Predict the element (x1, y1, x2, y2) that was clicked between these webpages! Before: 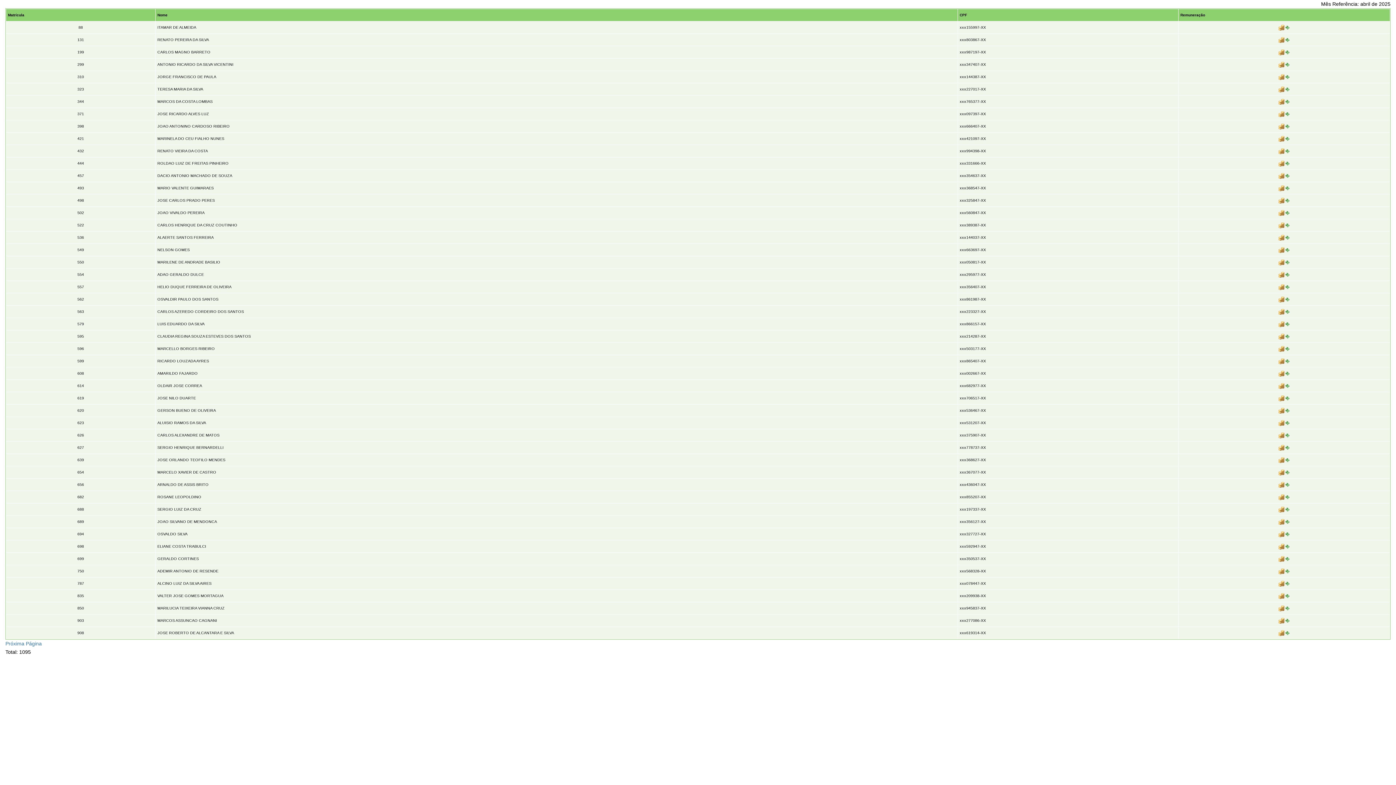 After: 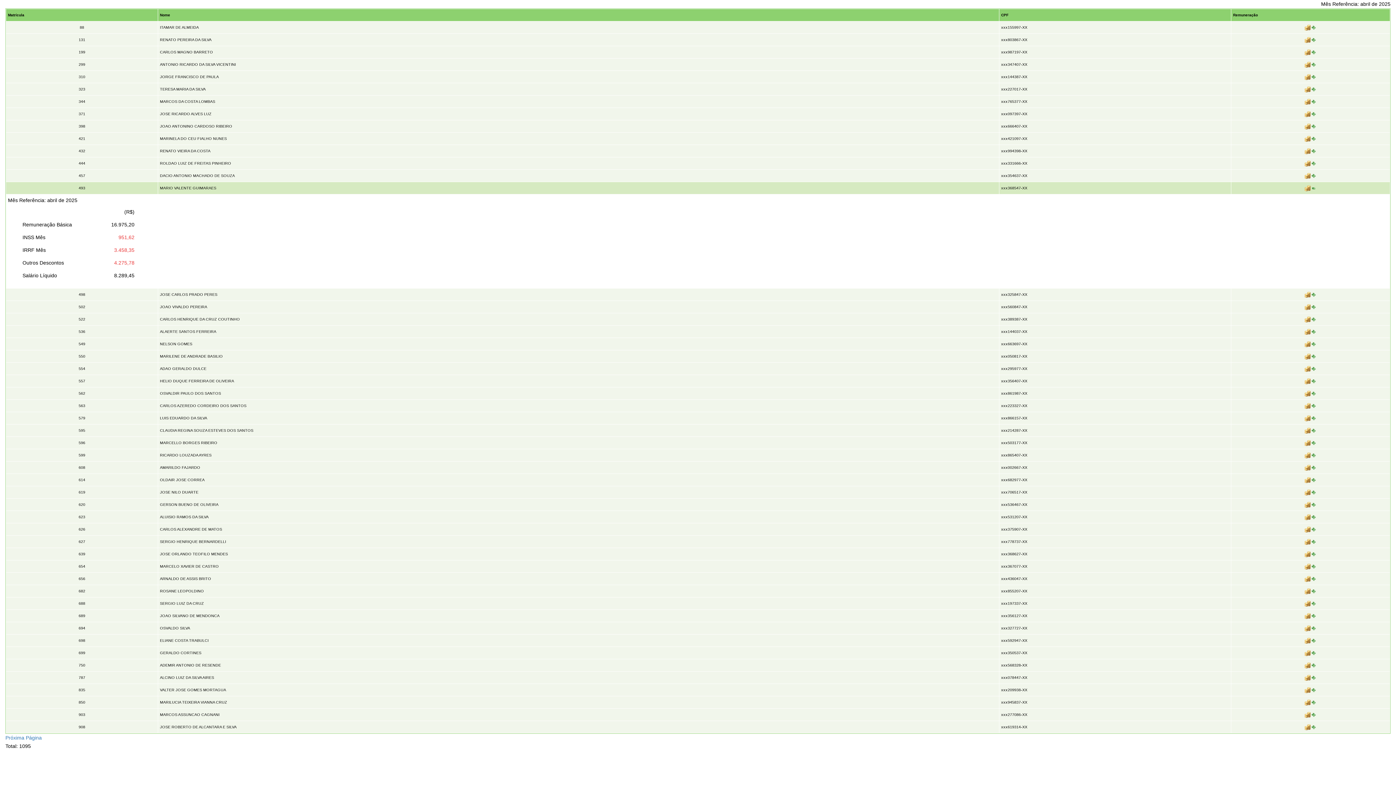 Action: bbox: (1278, 185, 1290, 190)